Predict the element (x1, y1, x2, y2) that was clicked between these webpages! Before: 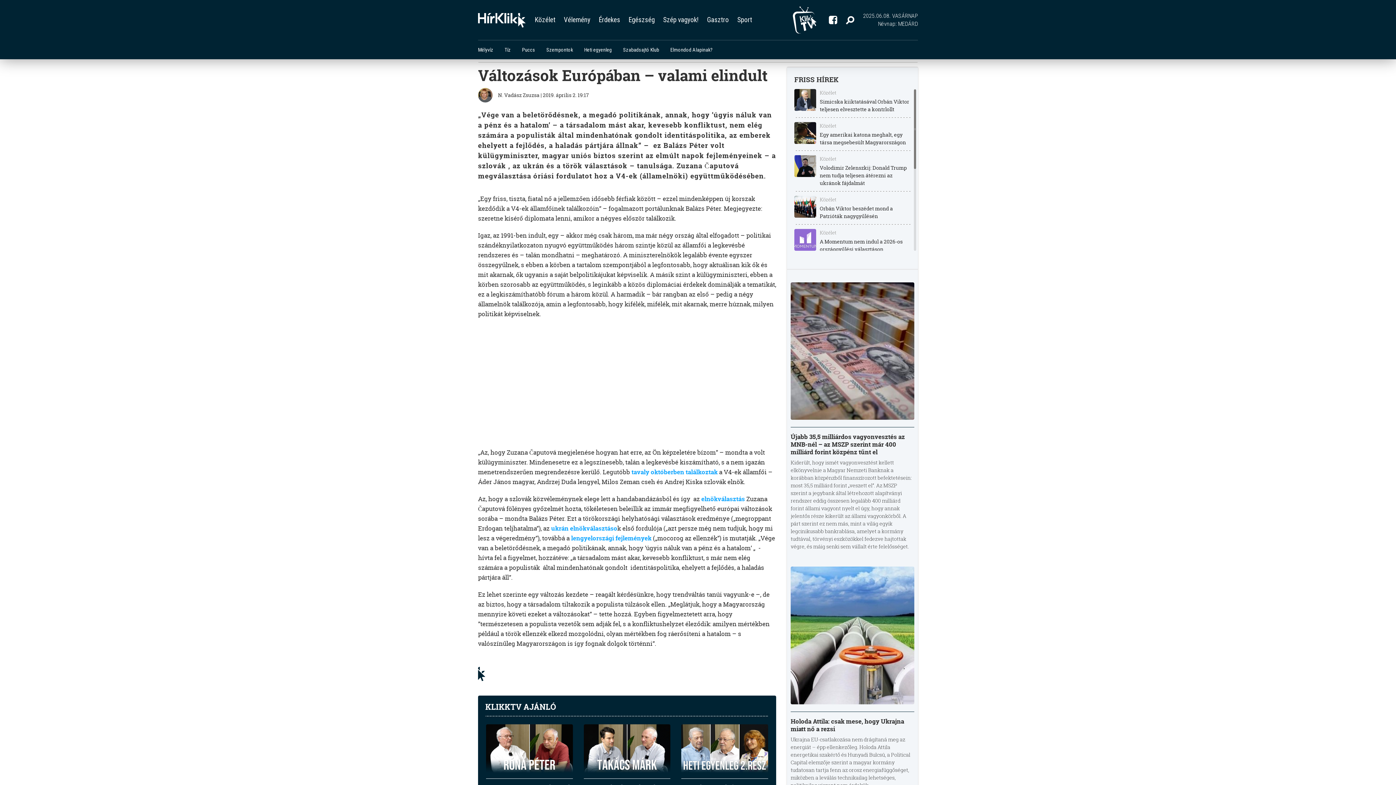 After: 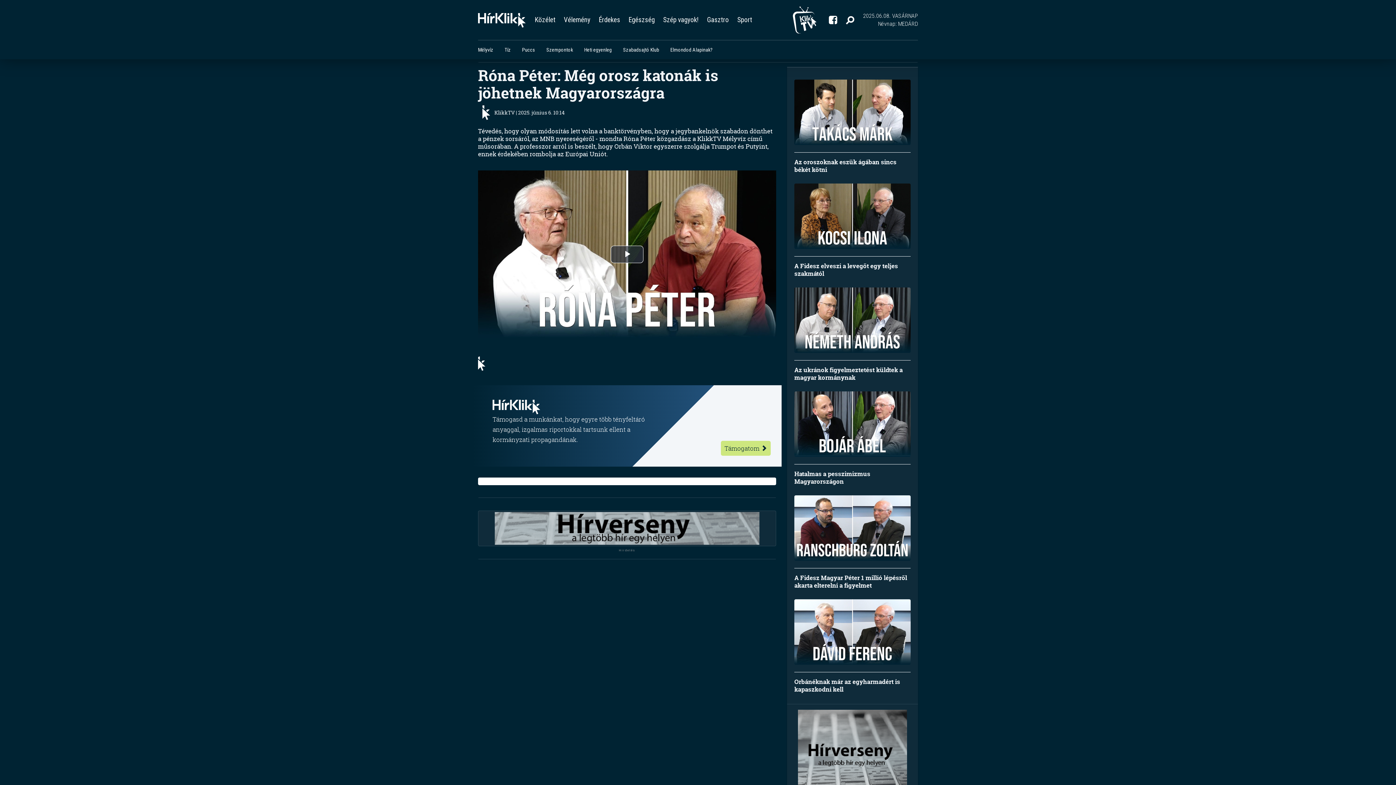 Action: bbox: (486, 724, 572, 806) label: Róna Péter: Még orosz katonák is jöhetnek Magyarországra